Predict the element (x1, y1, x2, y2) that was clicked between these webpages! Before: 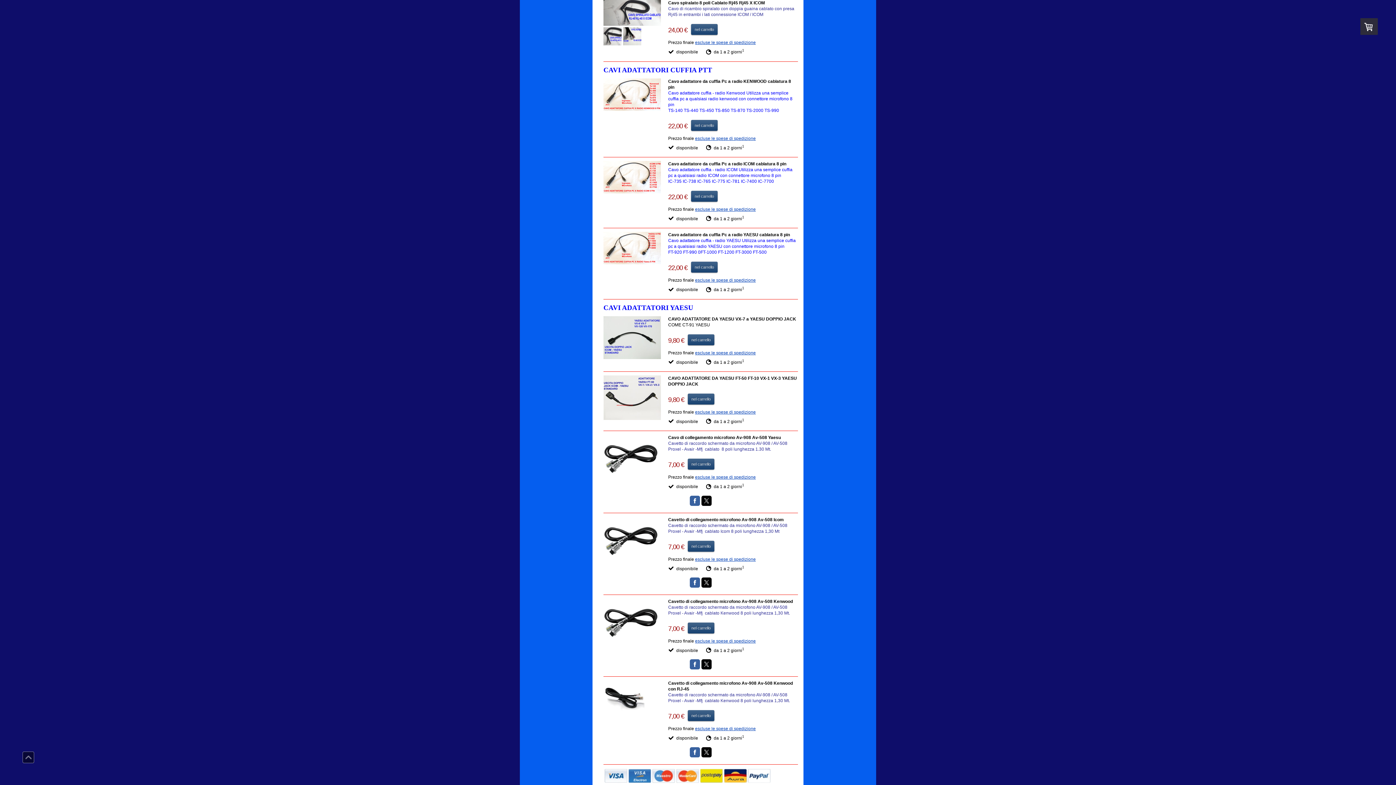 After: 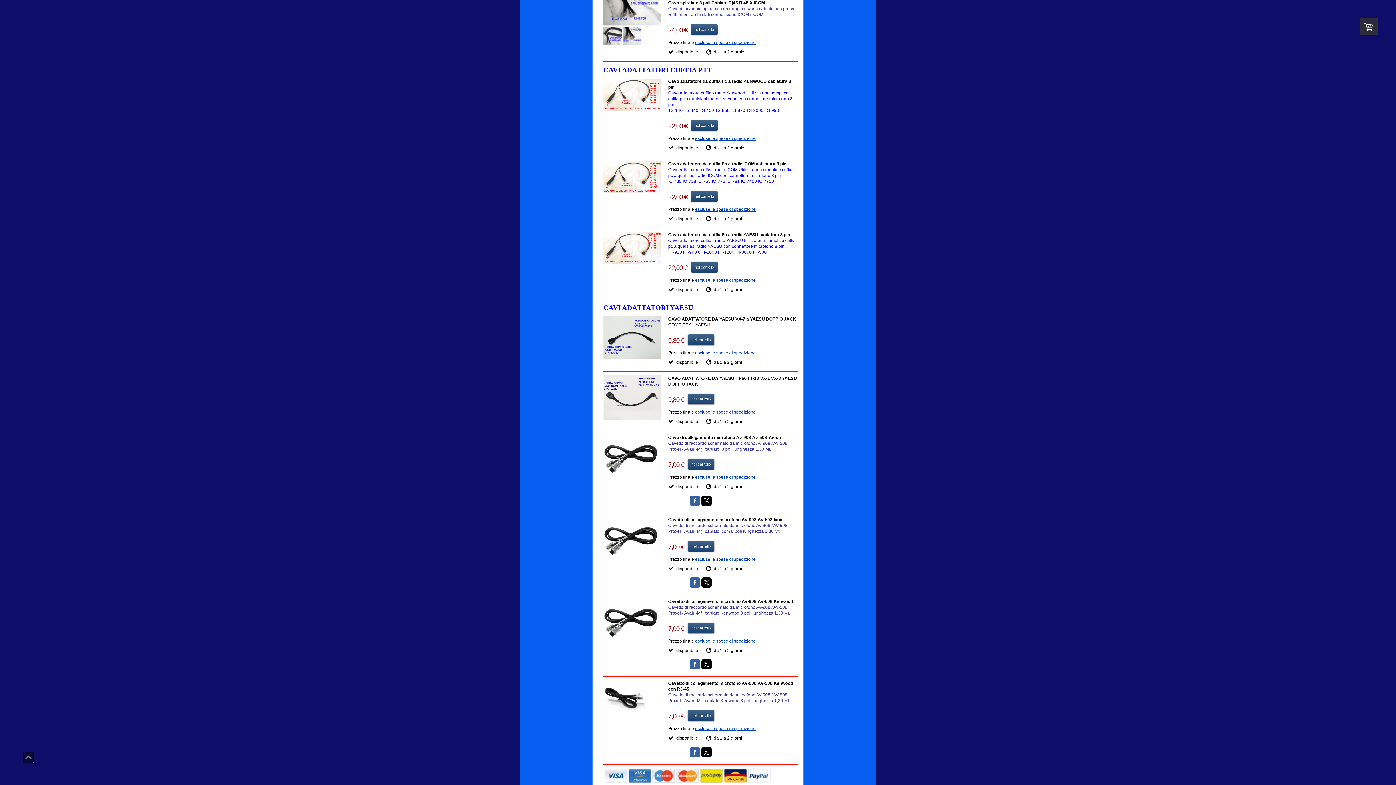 Action: bbox: (623, 27, 641, 45)